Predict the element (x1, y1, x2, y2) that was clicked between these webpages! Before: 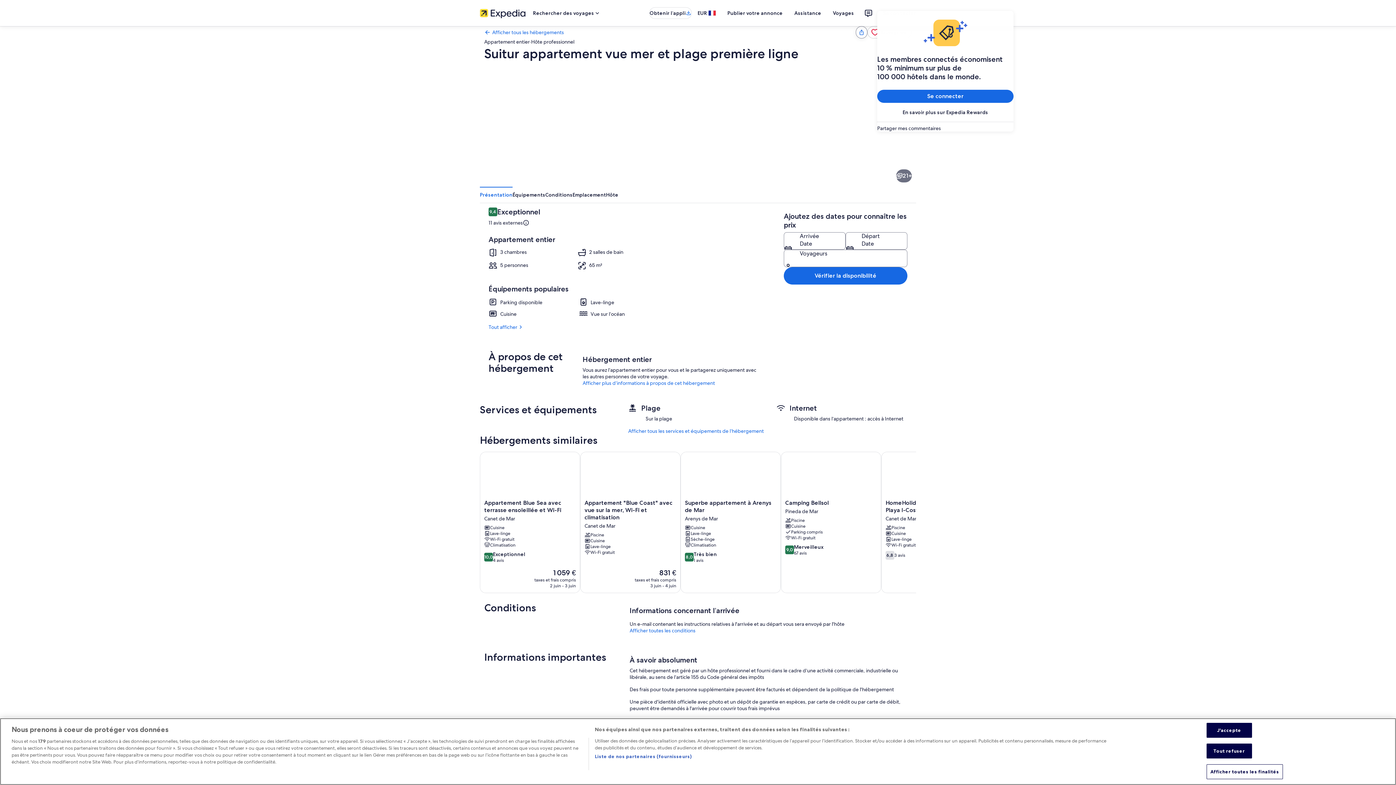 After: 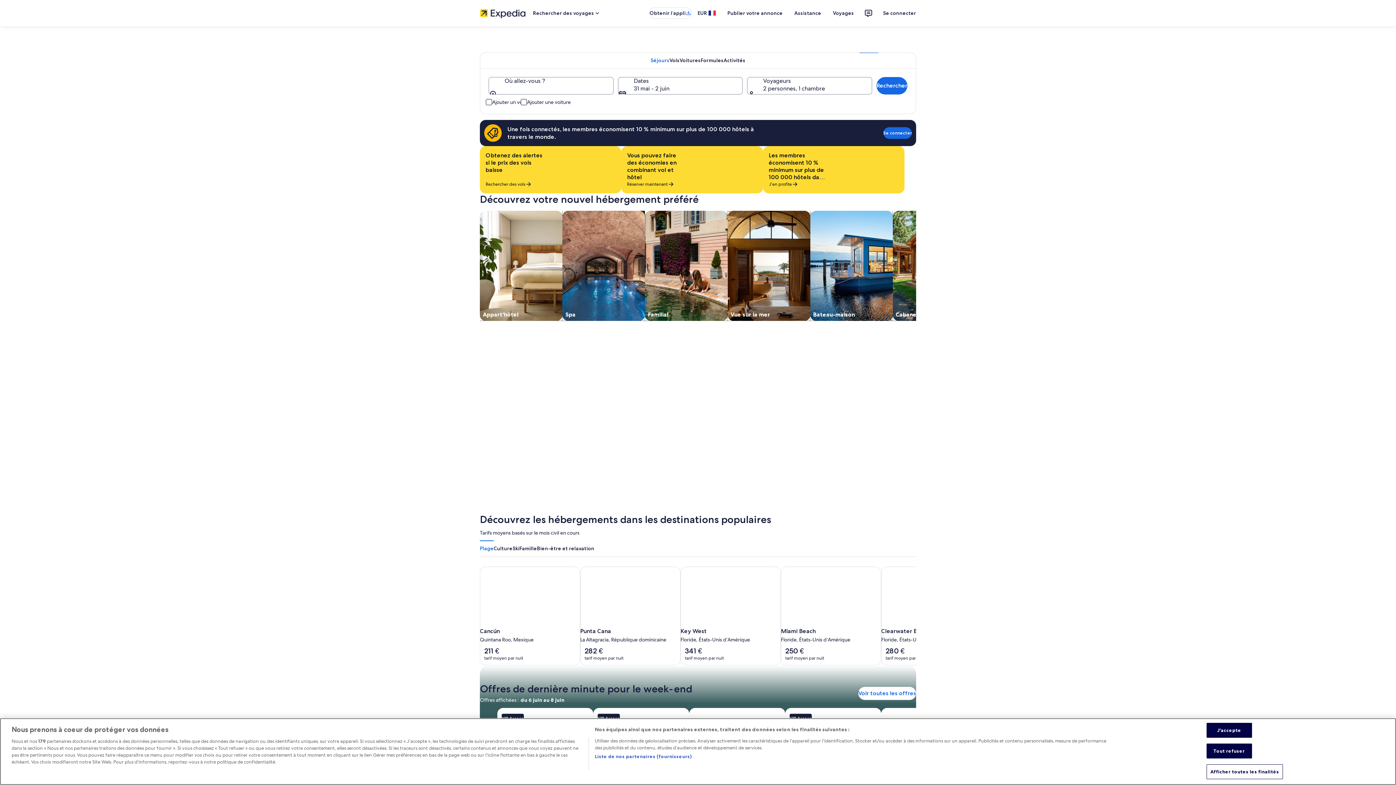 Action: bbox: (480, 8, 525, 18)